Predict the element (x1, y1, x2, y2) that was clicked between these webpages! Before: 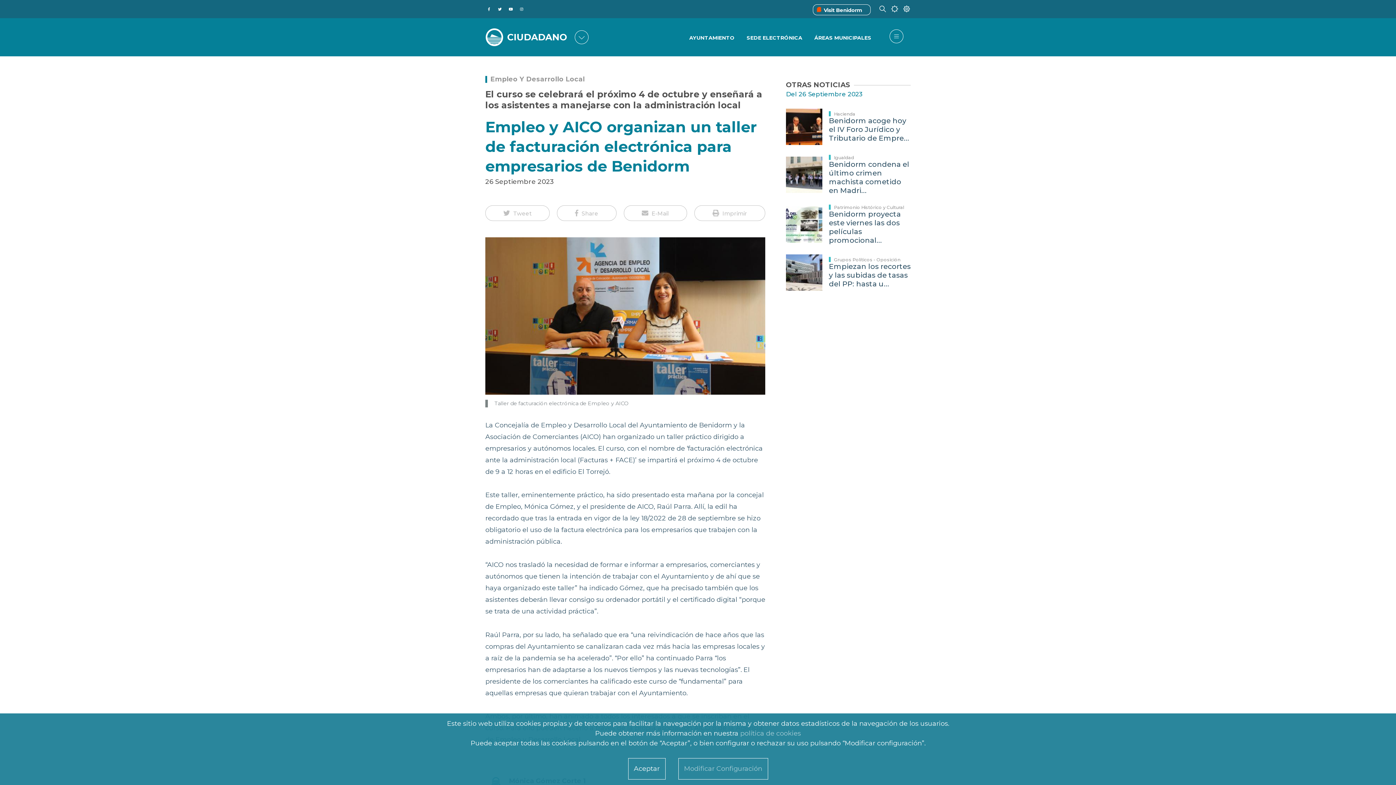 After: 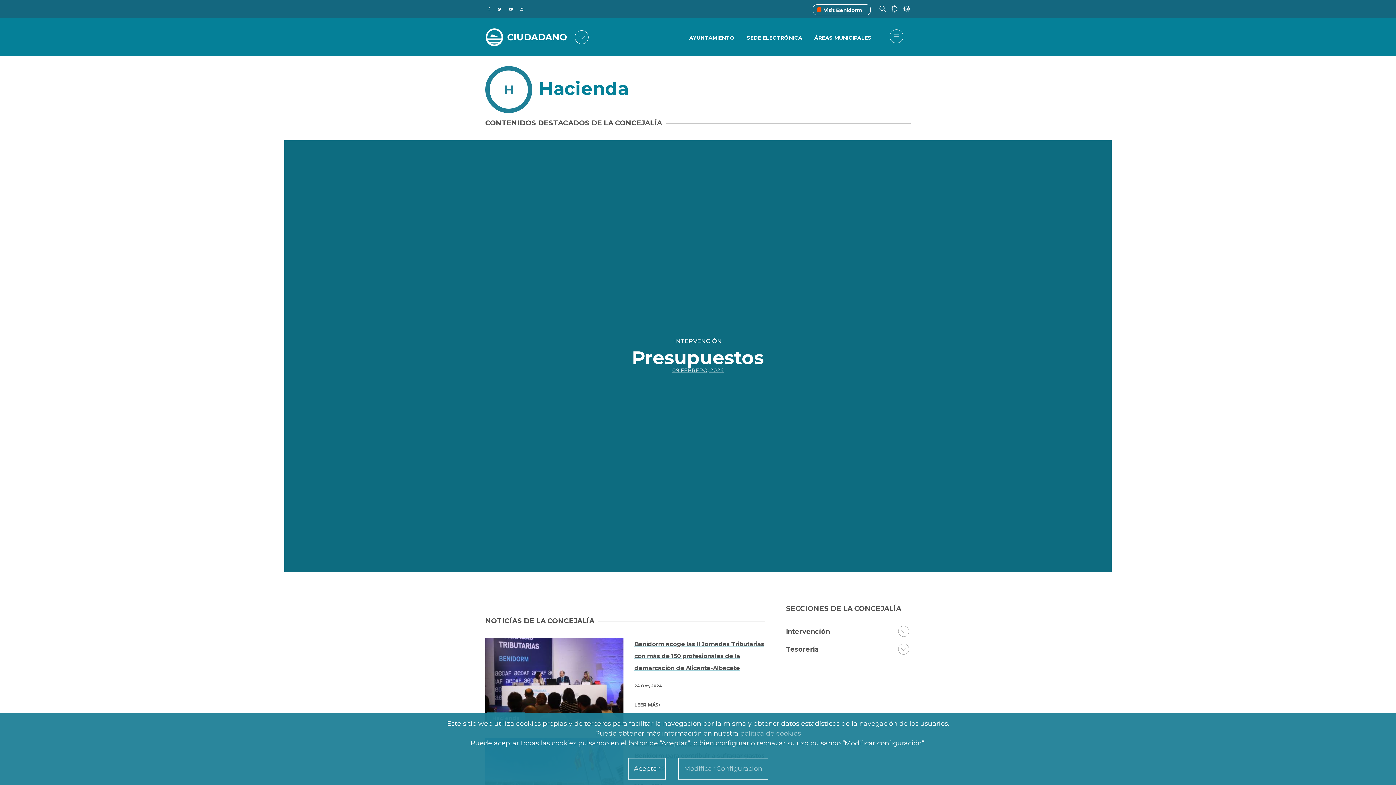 Action: label: Hacienda bbox: (834, 111, 855, 116)